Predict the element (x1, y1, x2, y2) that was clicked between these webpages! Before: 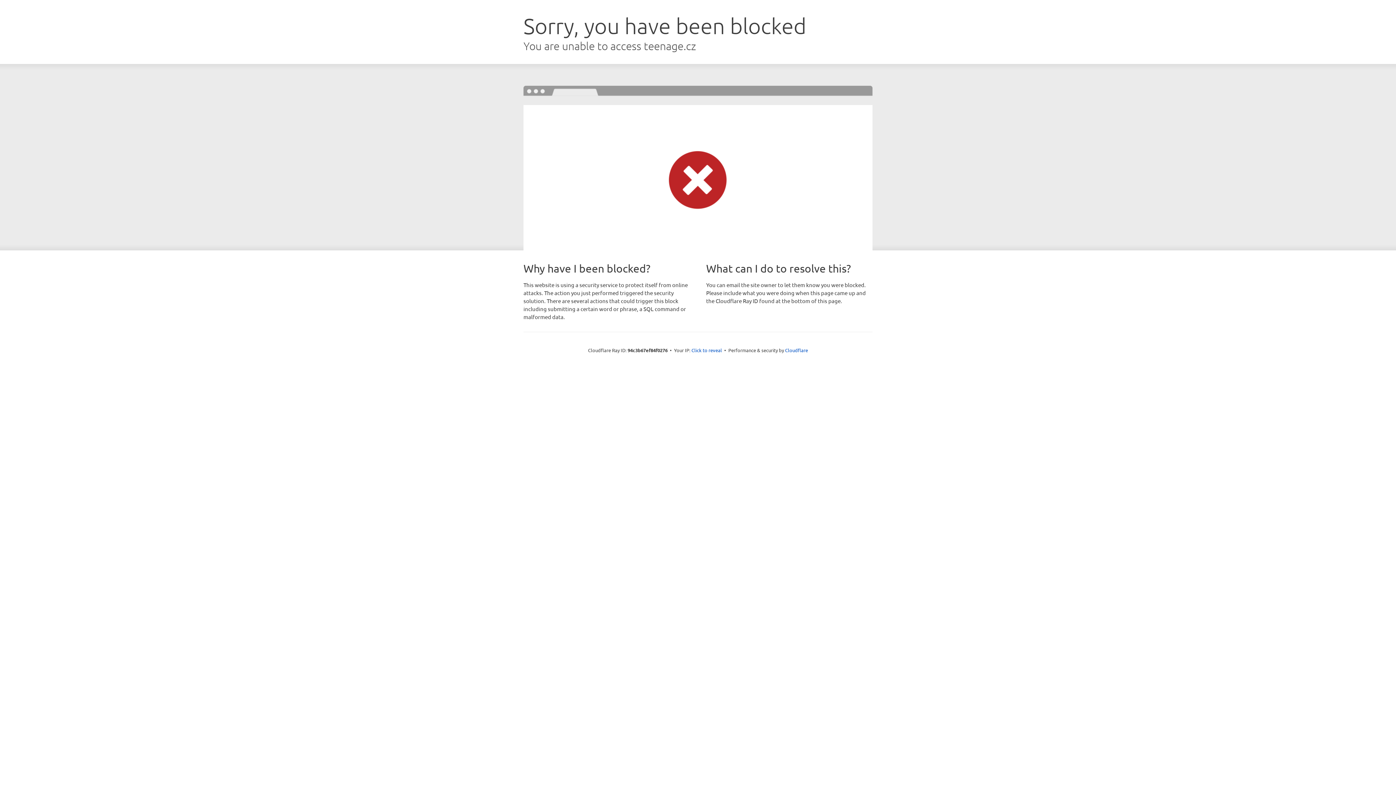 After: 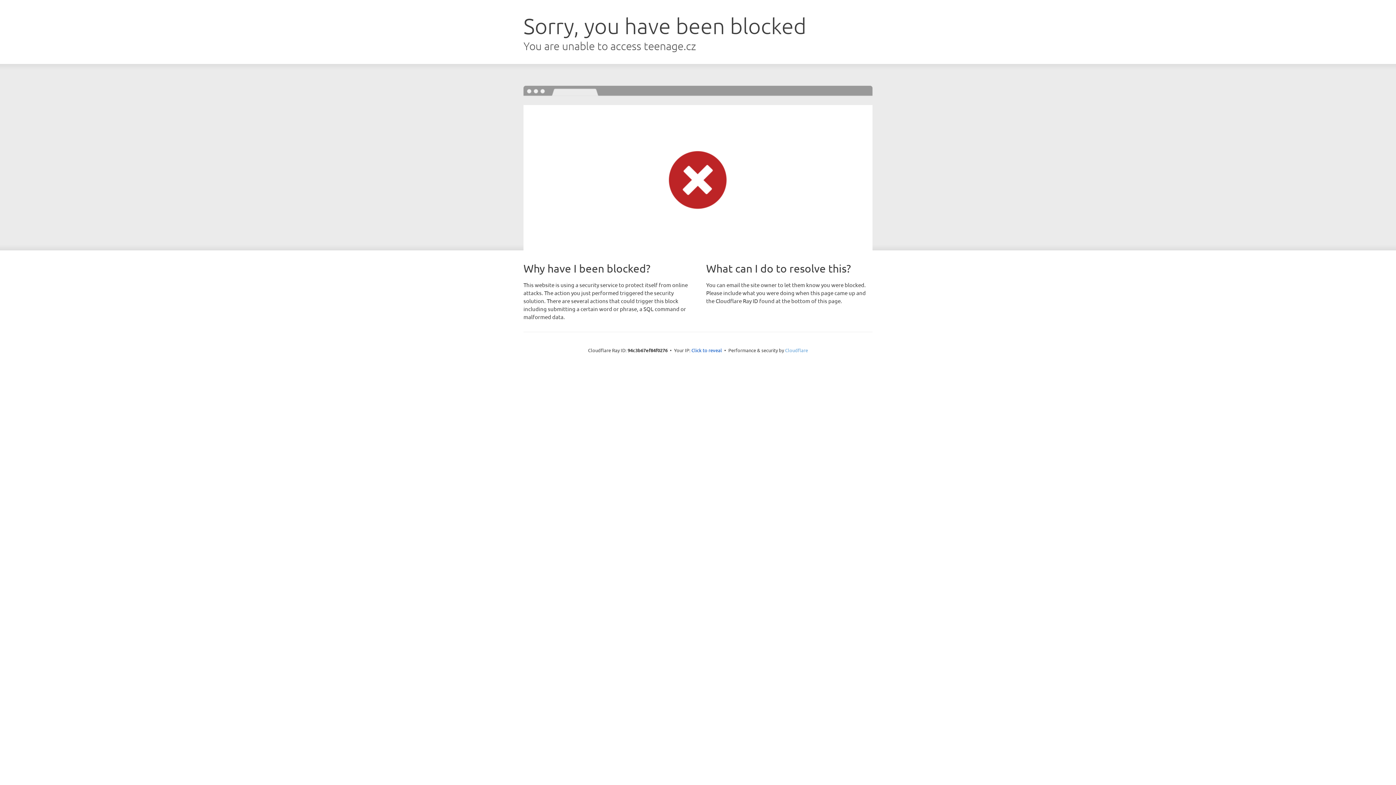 Action: bbox: (785, 347, 808, 353) label: Cloudflare